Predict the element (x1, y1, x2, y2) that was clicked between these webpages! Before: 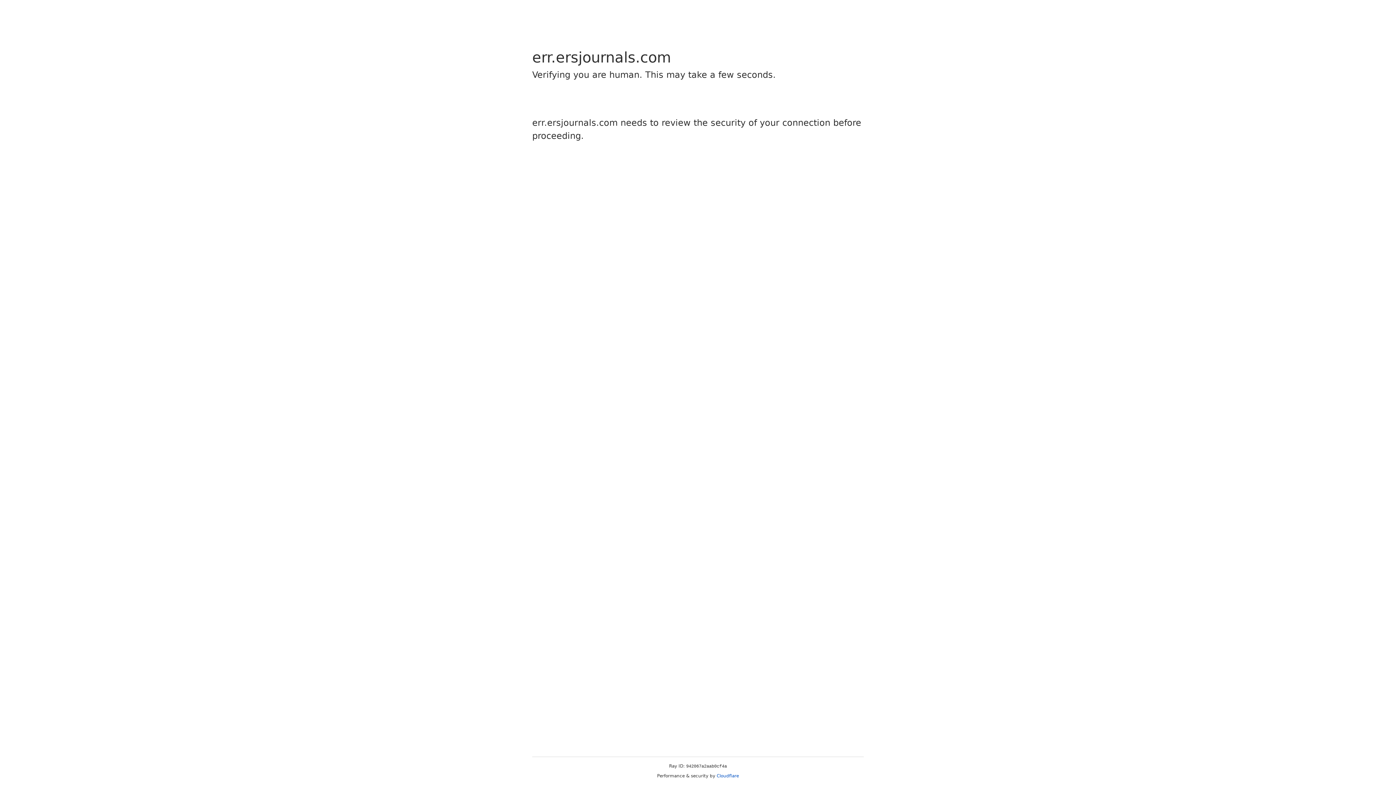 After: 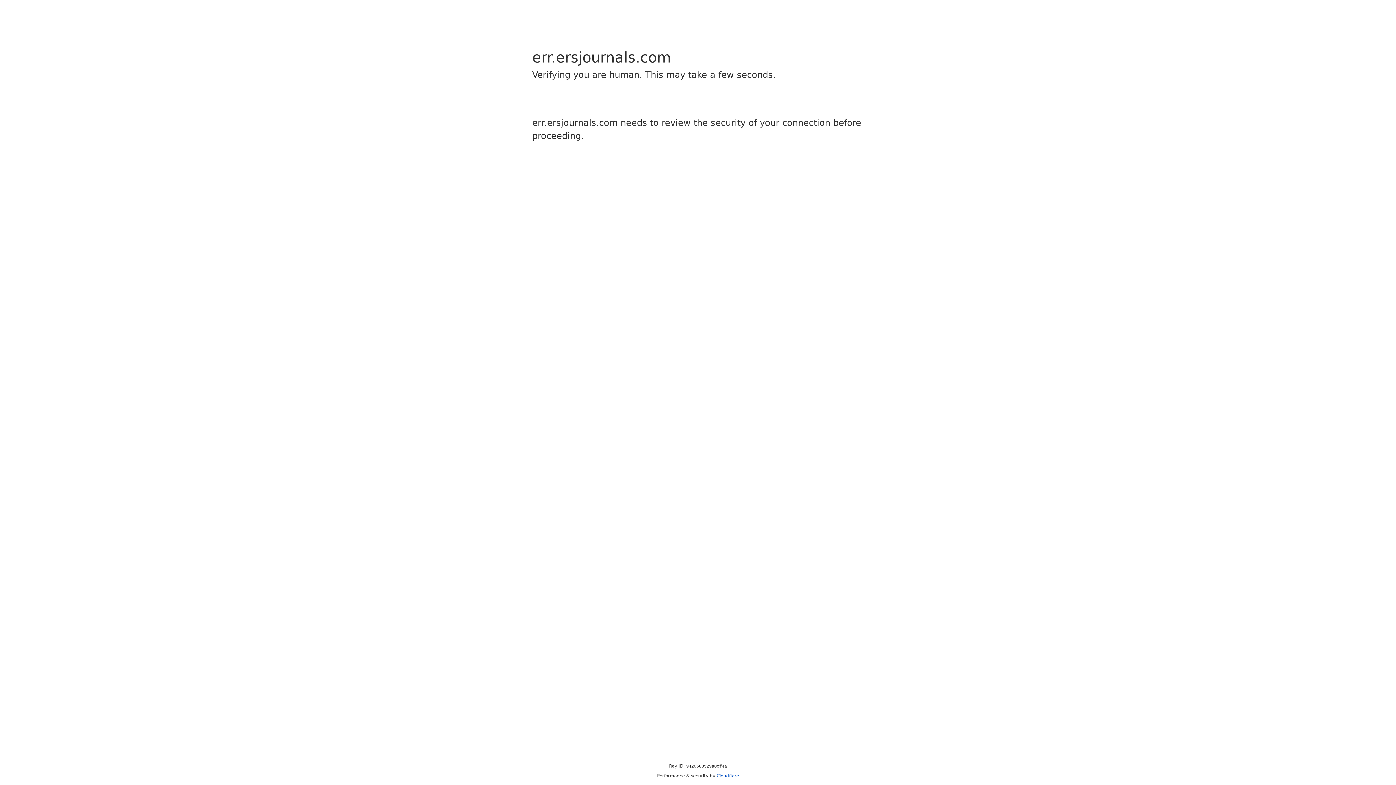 Action: label: Cloudflare bbox: (716, 773, 739, 778)